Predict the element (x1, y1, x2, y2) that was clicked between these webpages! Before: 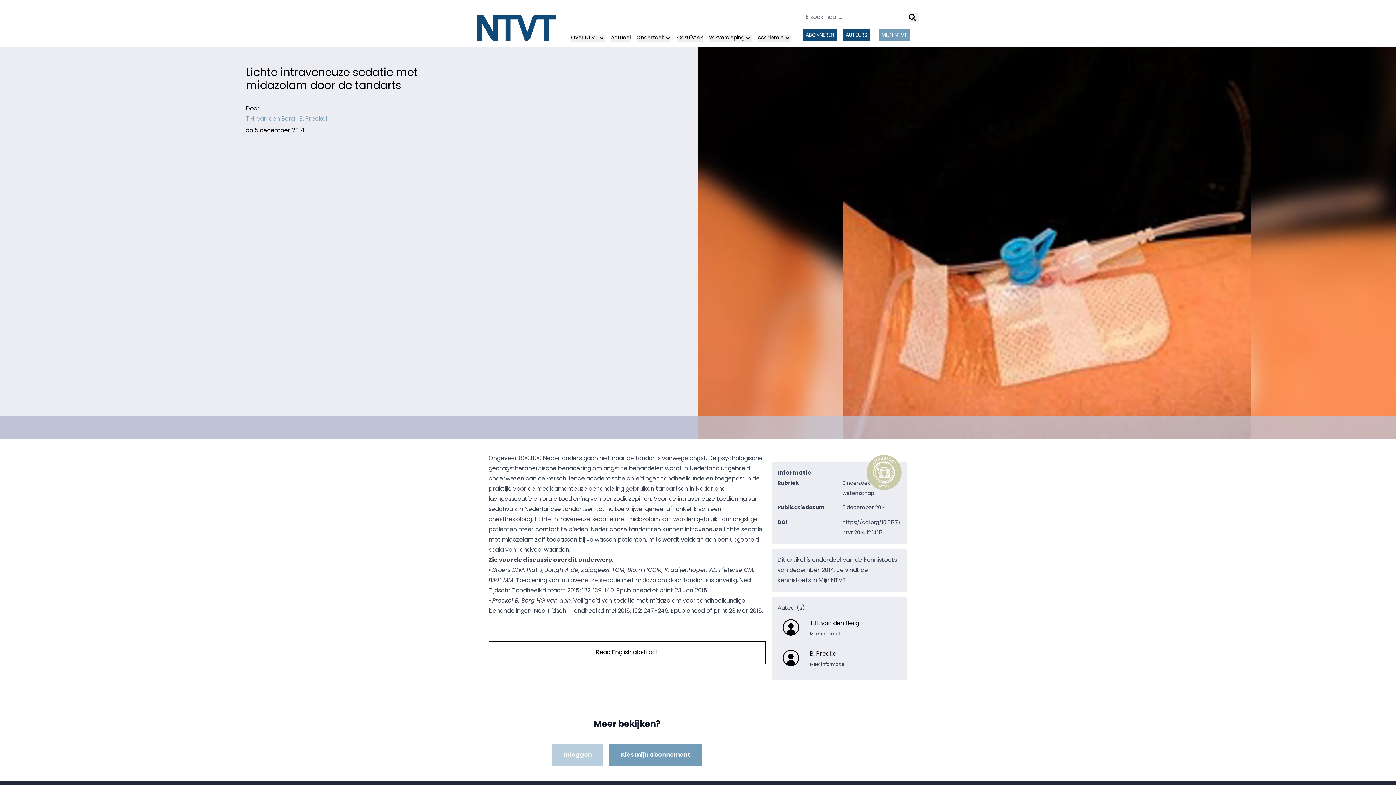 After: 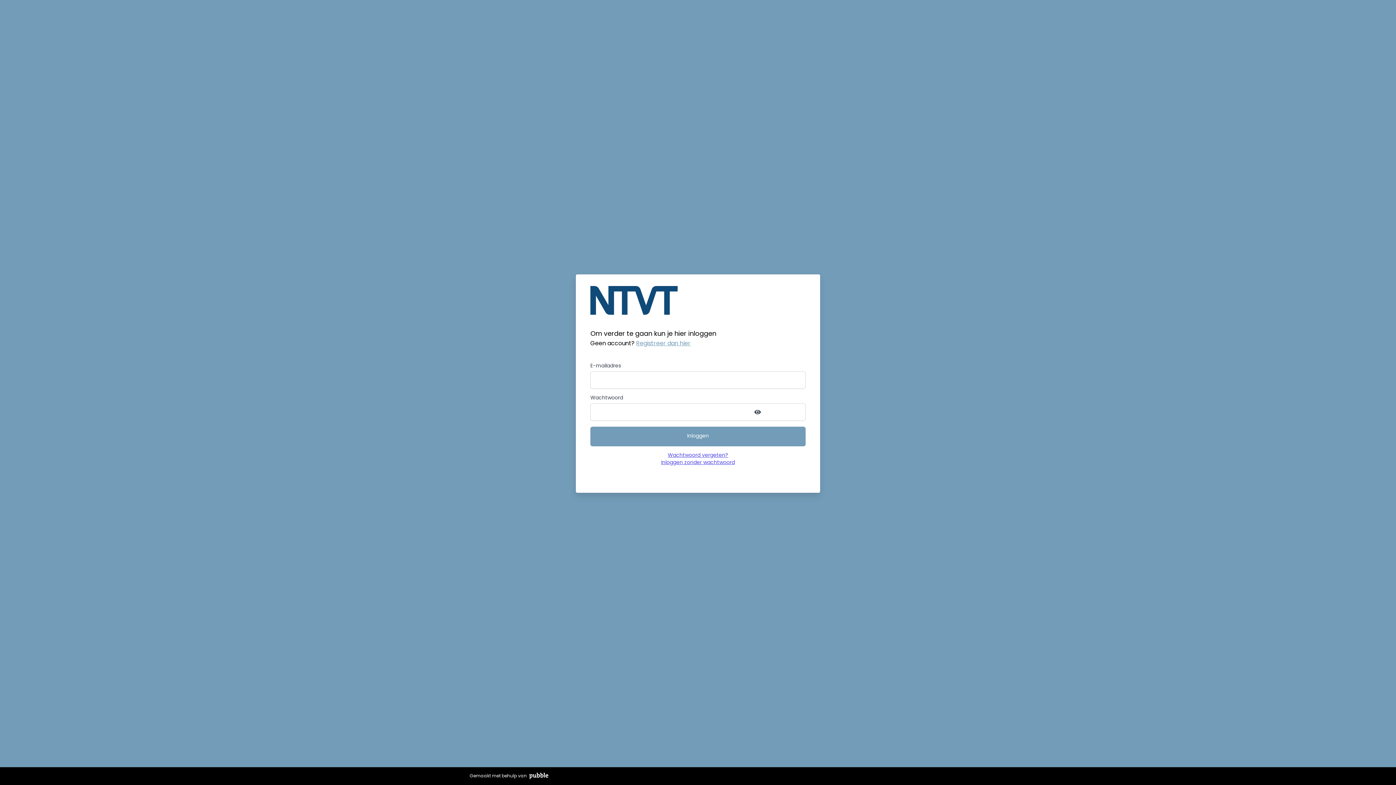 Action: bbox: (878, 29, 910, 40) label: MIJN NTVT